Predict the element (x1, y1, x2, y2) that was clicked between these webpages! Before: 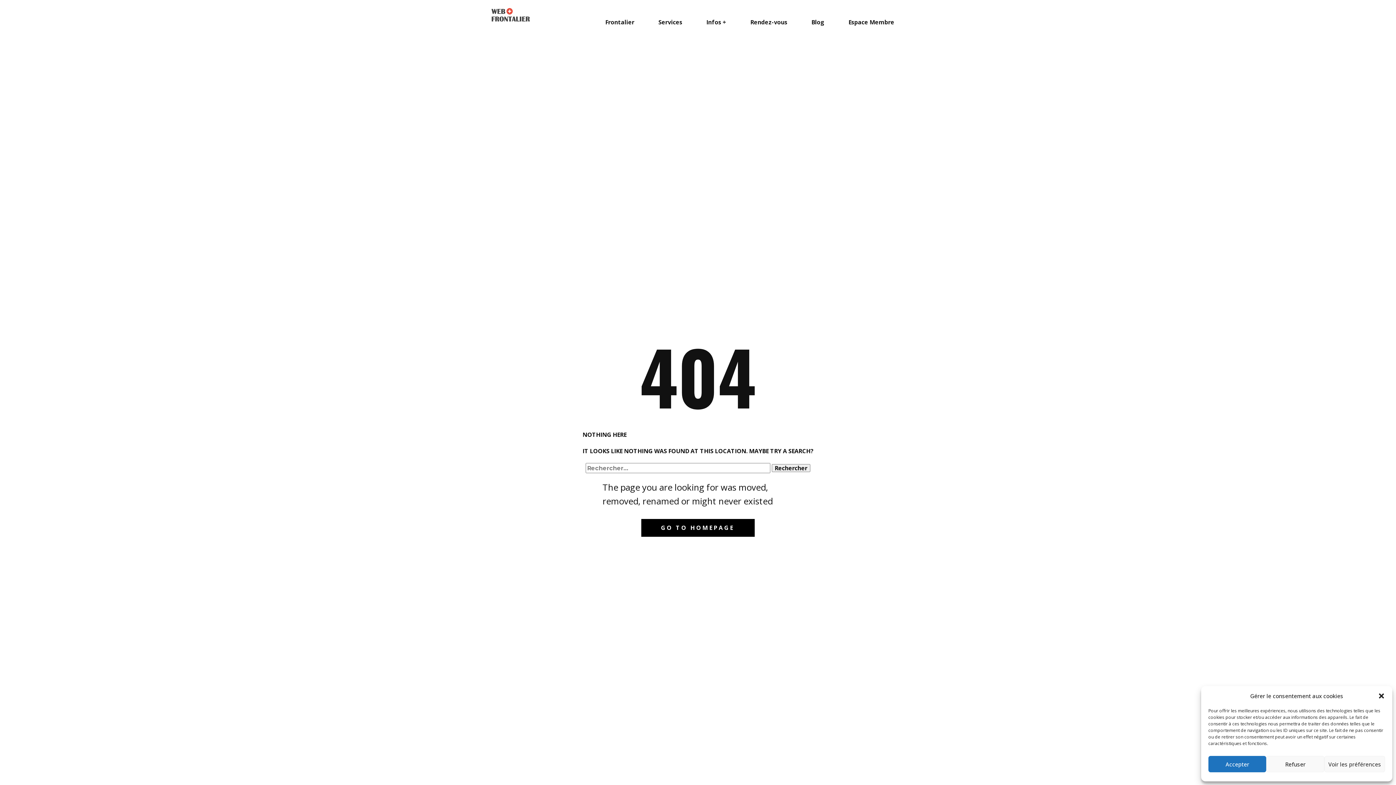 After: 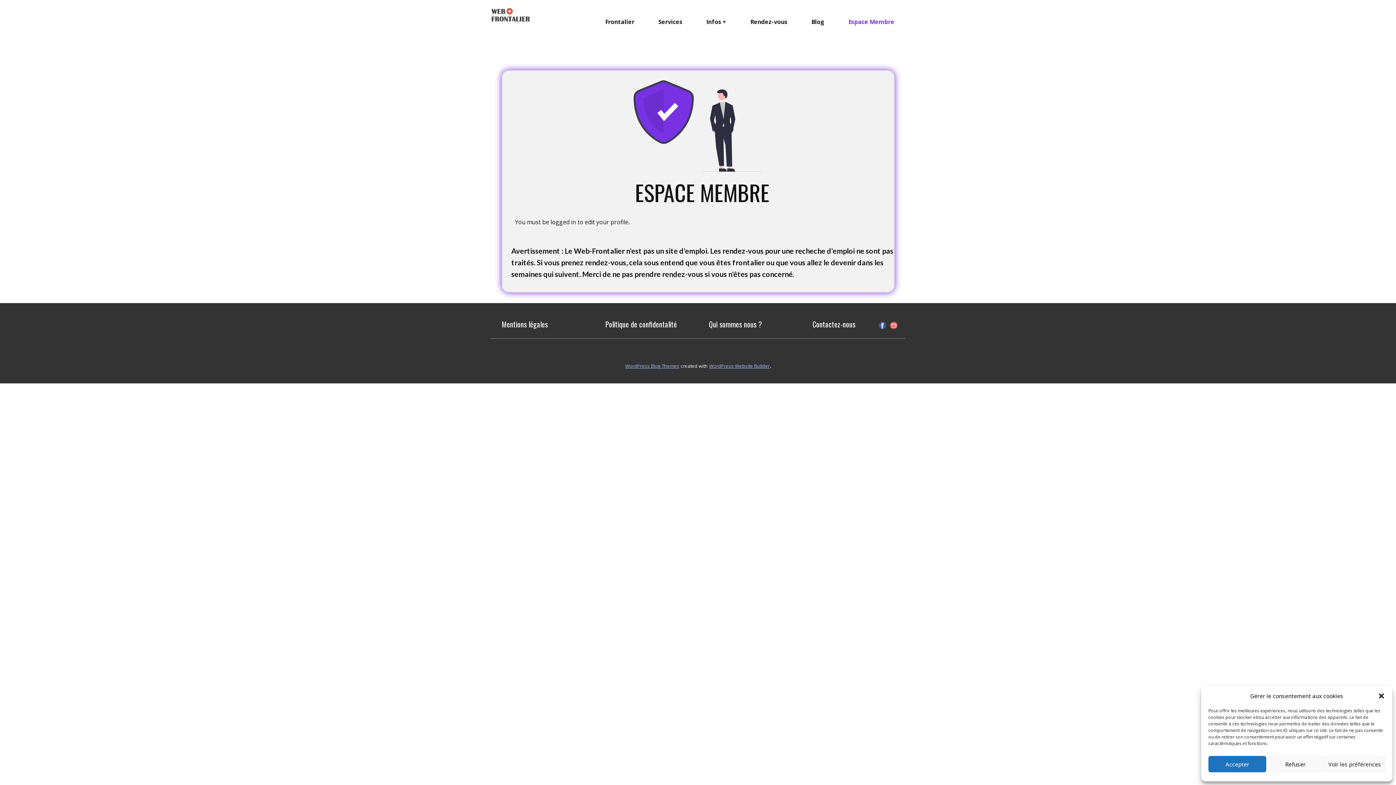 Action: bbox: (842, 12, 901, 32) label: Espace Membre